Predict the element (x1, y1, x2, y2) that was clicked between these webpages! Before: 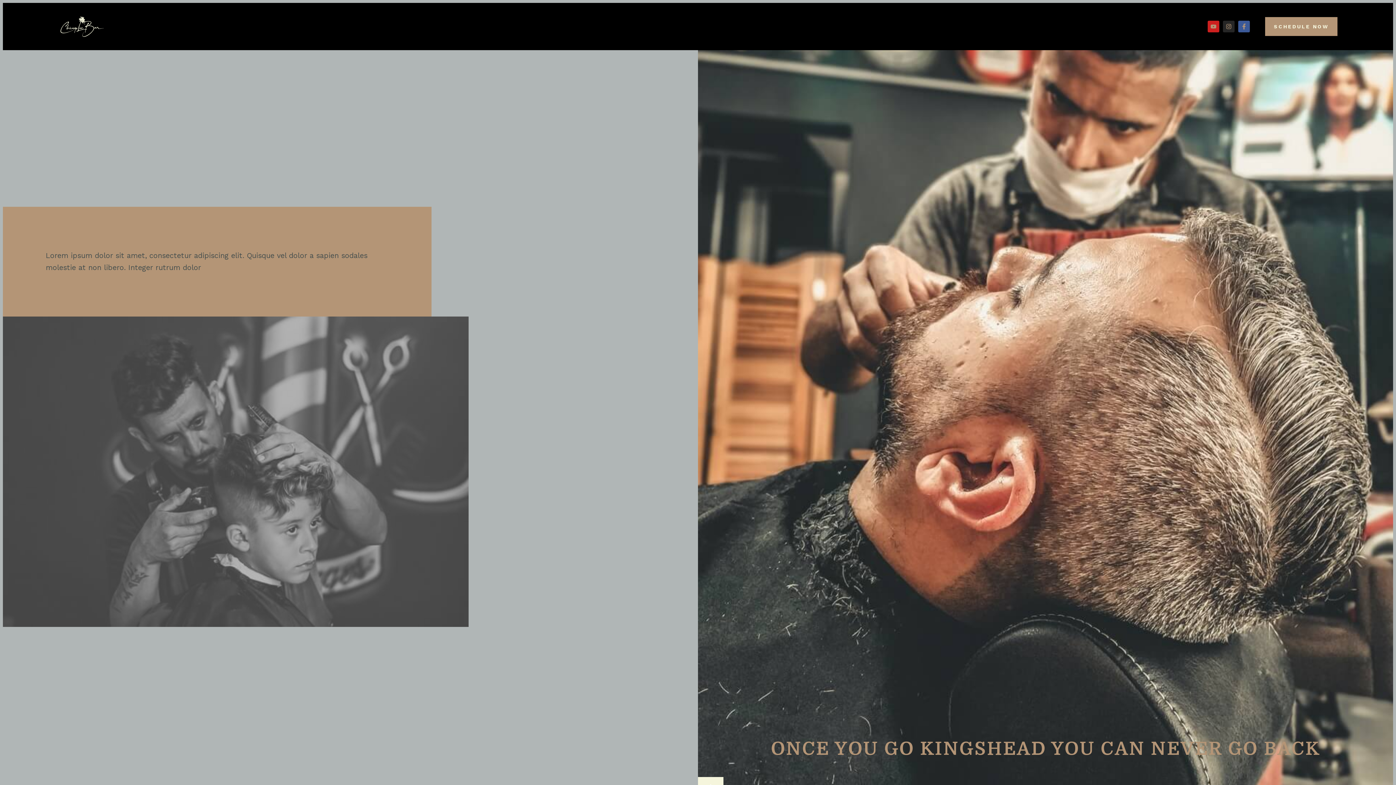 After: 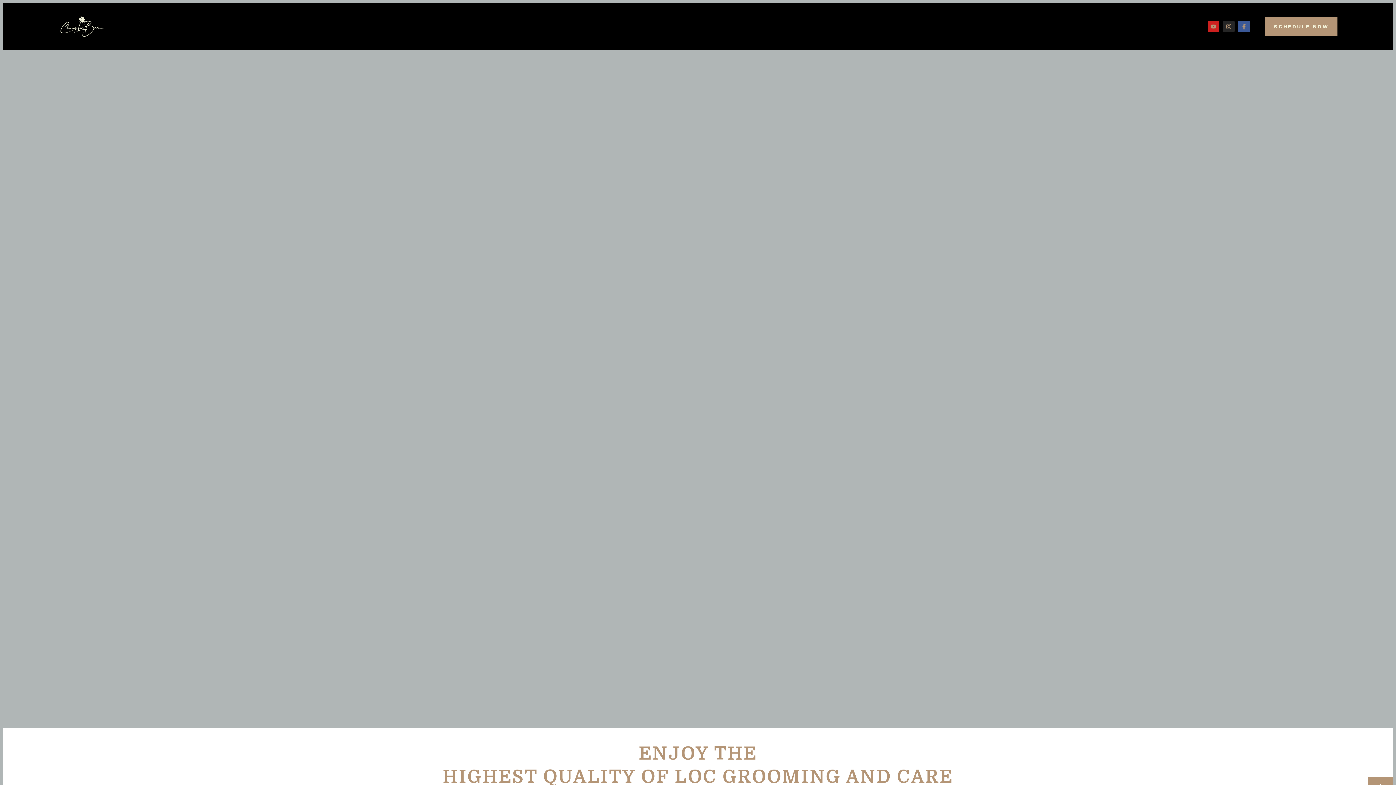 Action: bbox: (58, 2, 105, 50)